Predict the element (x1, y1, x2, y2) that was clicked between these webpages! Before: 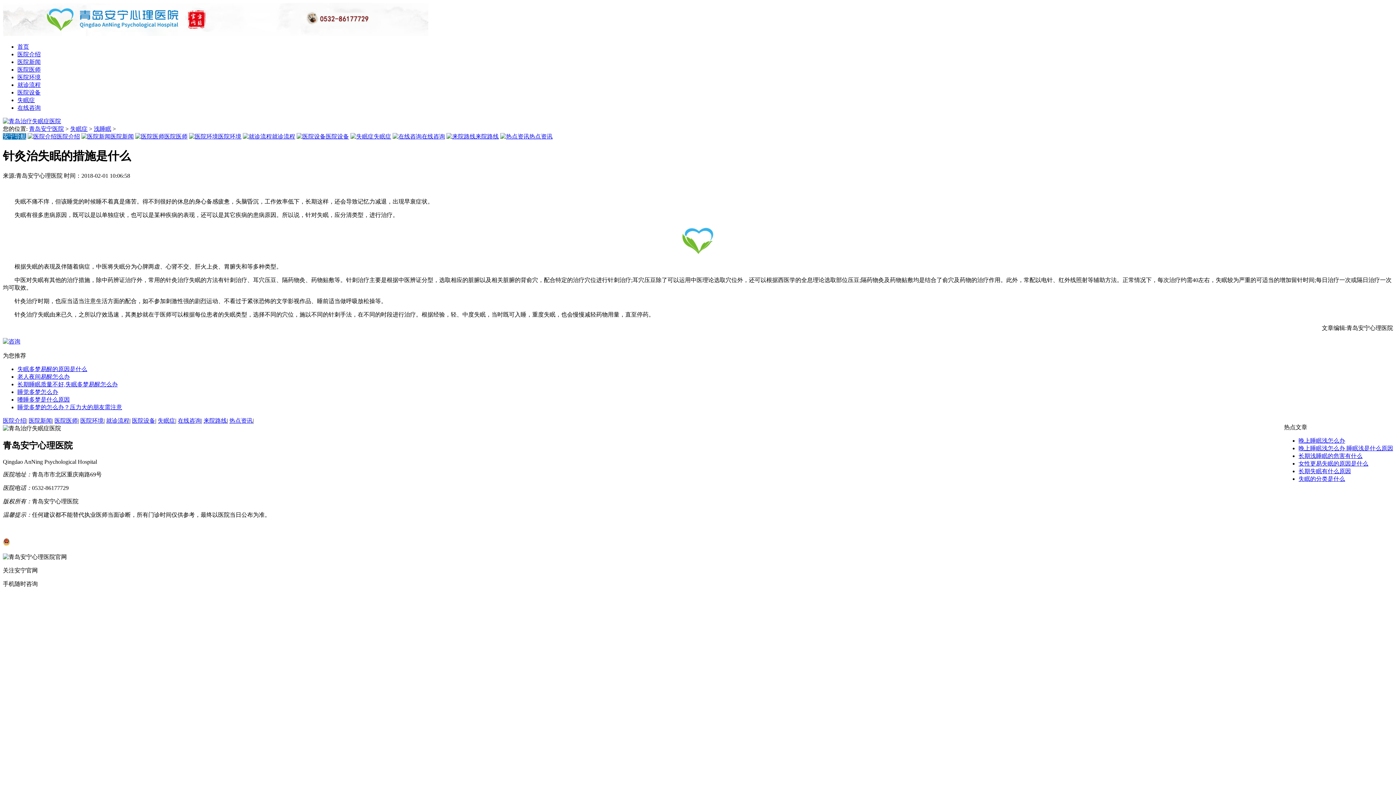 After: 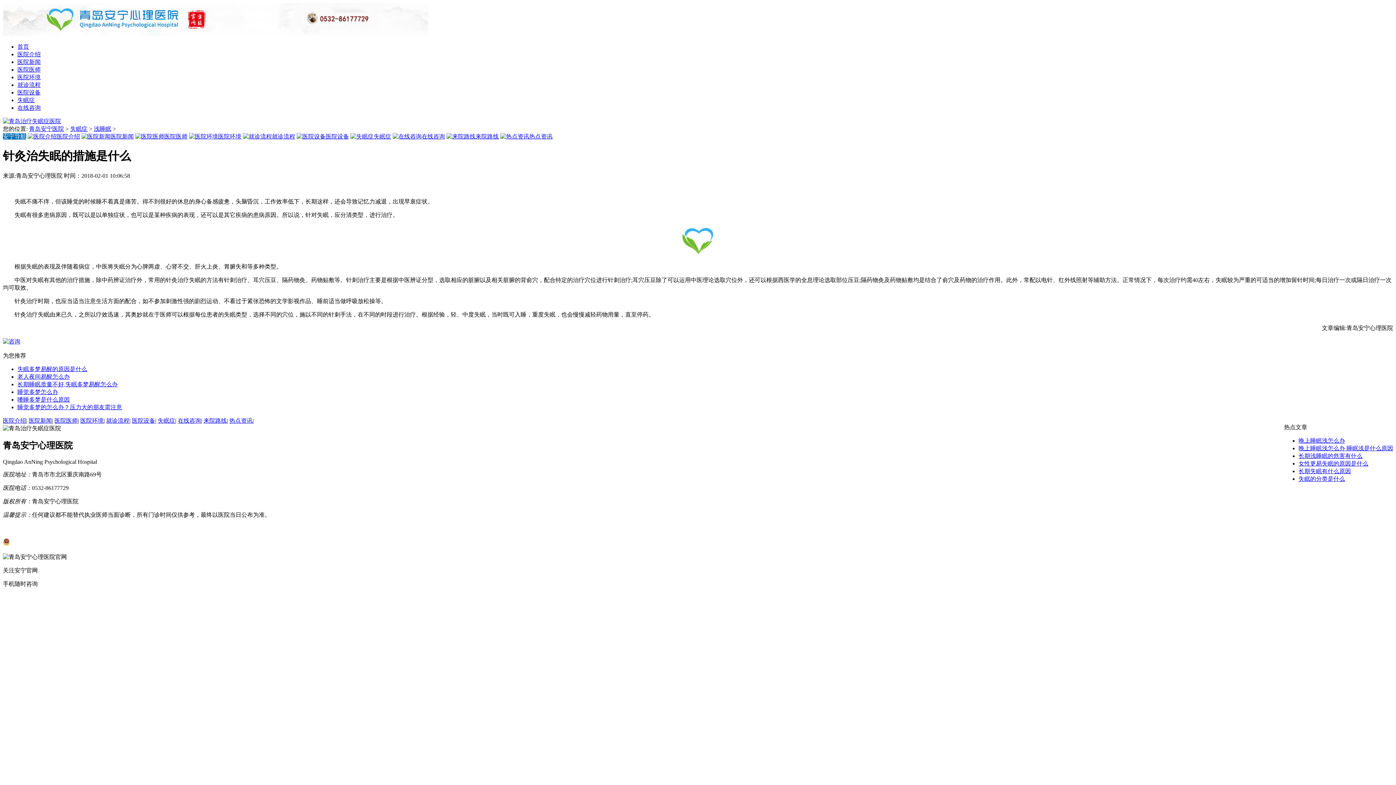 Action: label: 安宁导航 bbox: (2, 133, 26, 139)